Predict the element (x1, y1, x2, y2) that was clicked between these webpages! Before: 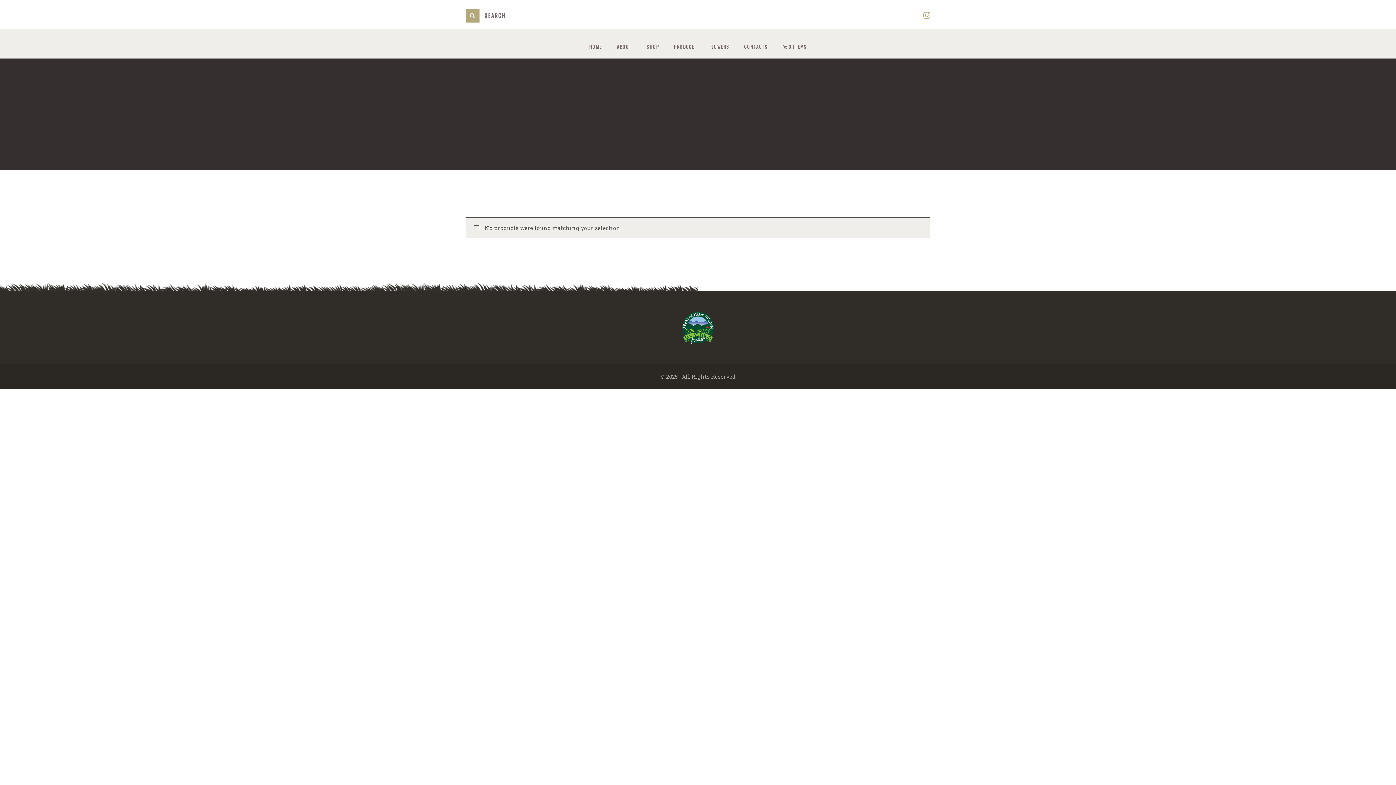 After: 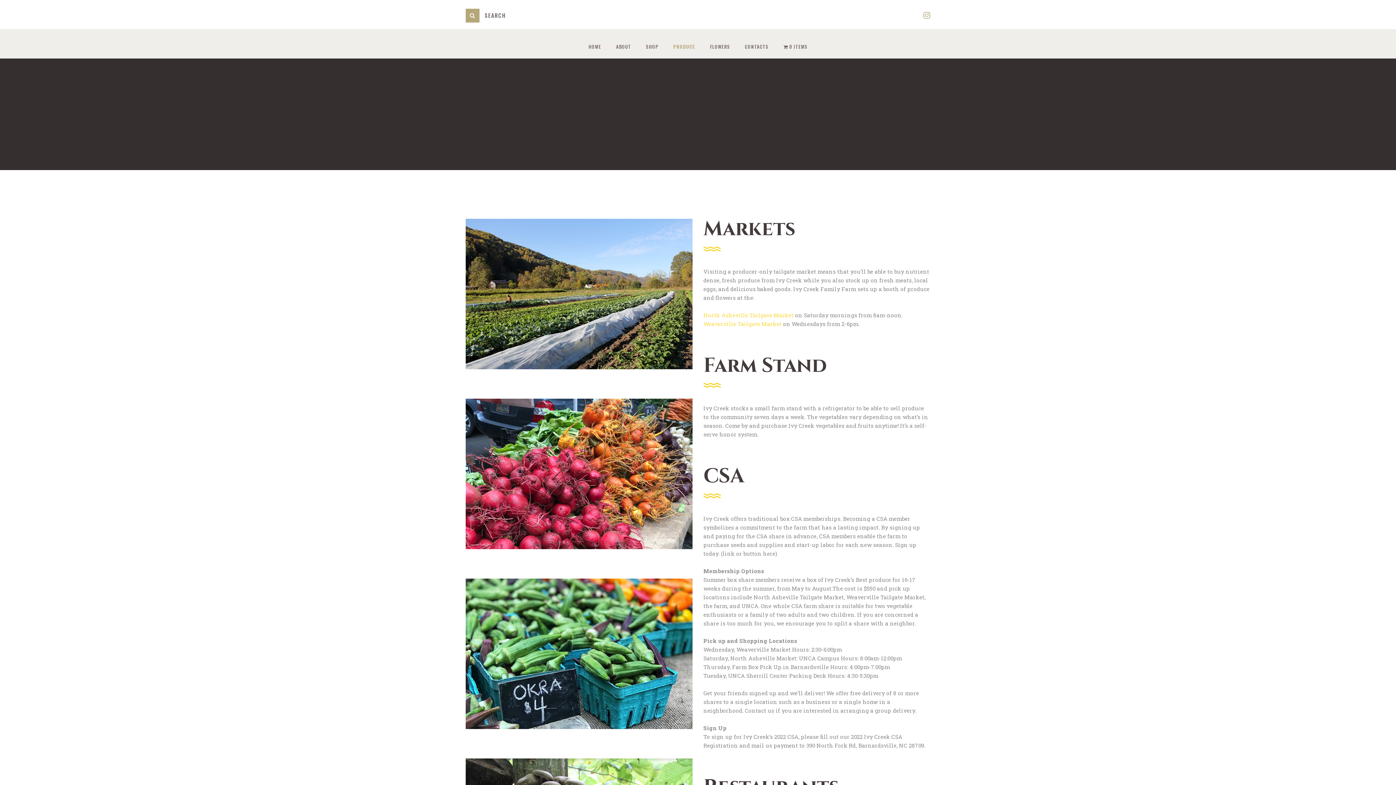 Action: label: PRODUCE bbox: (666, 37, 701, 55)